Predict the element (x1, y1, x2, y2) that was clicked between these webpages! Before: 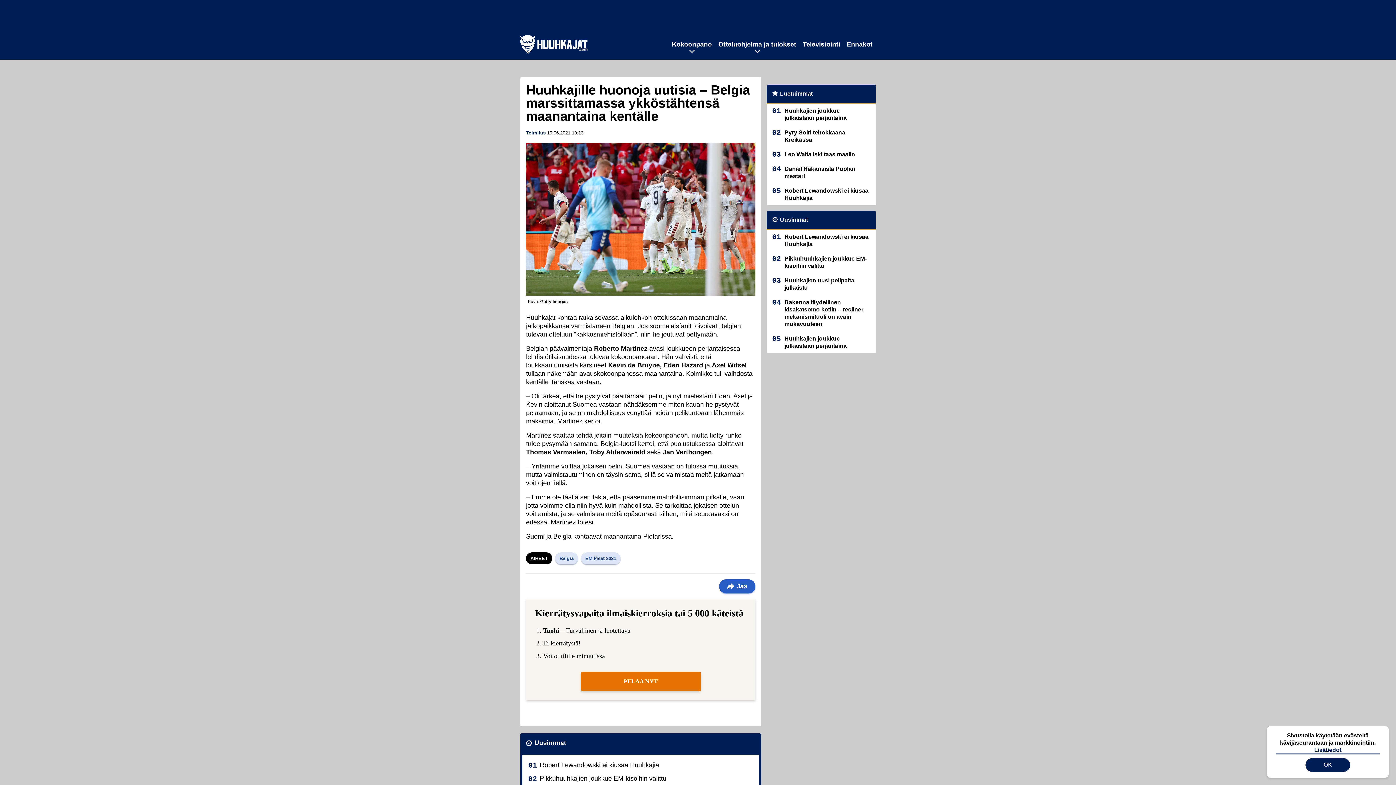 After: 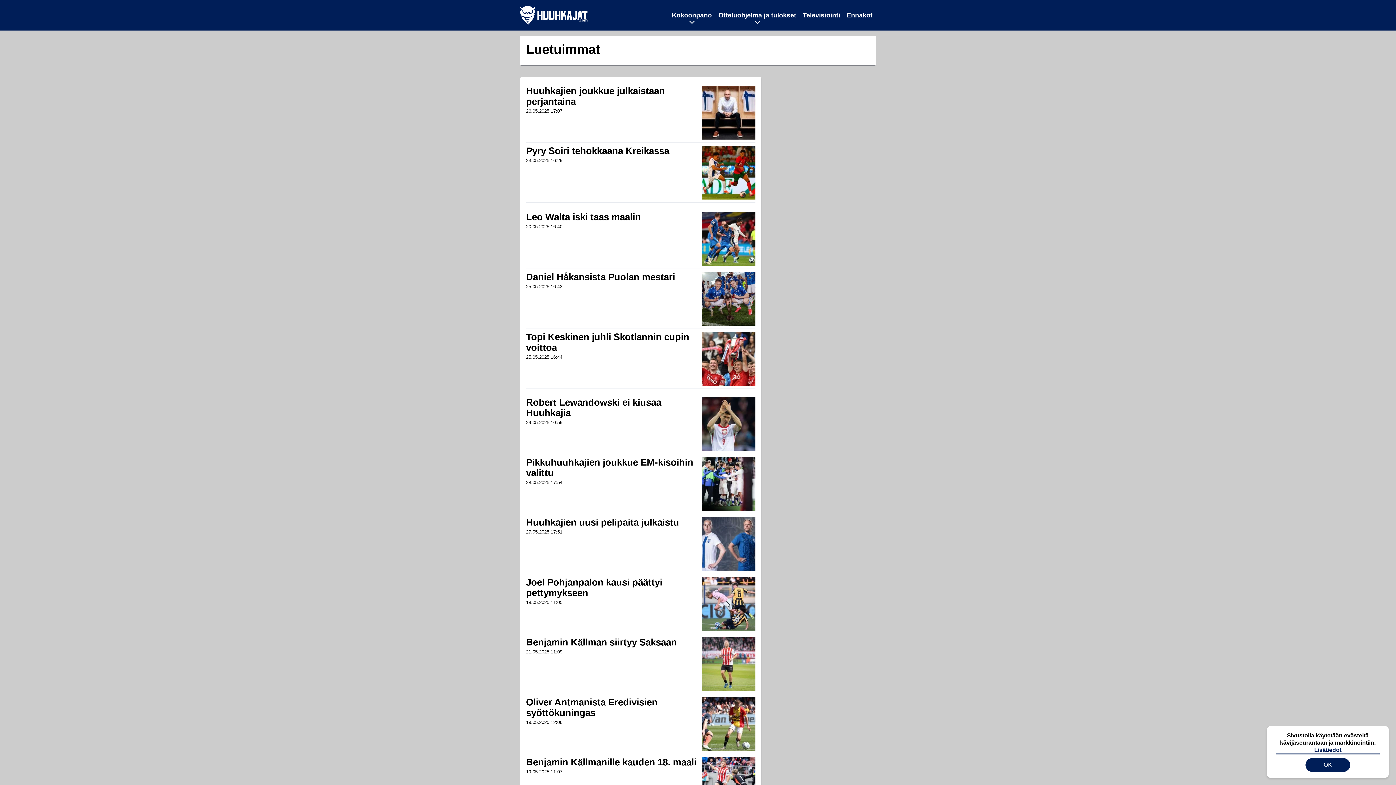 Action: bbox: (780, 90, 812, 96) label: Luetuimmat